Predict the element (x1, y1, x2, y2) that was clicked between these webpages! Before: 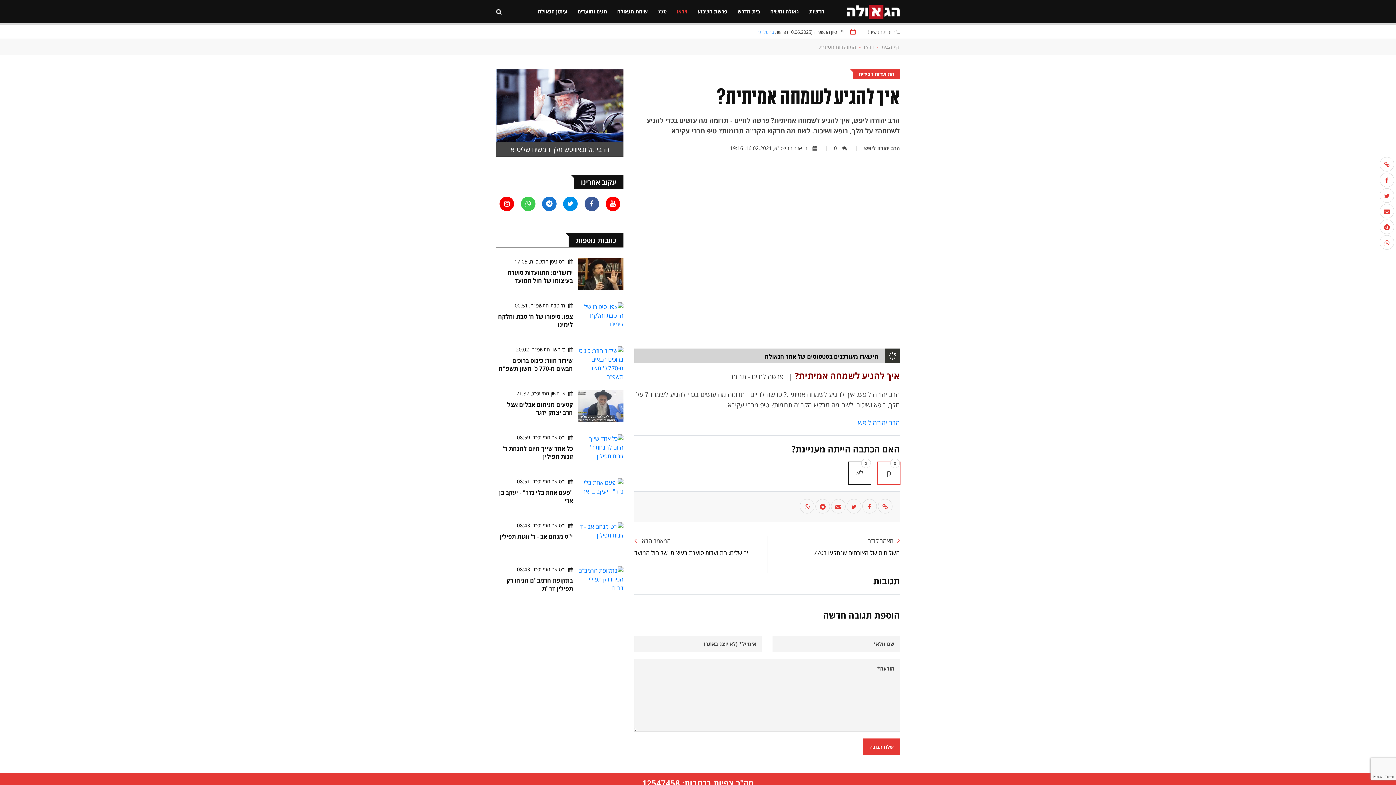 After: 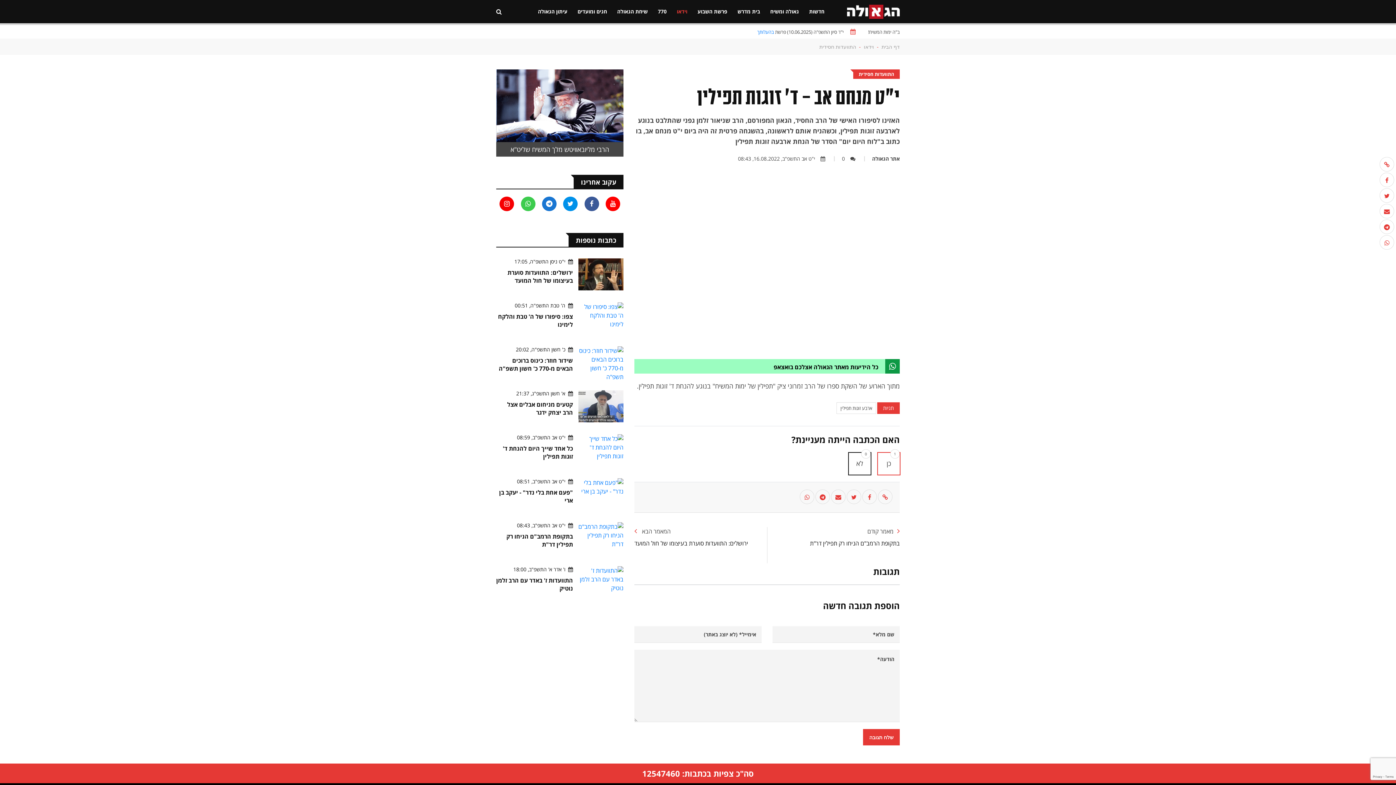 Action: bbox: (499, 532, 573, 540) label: י"ט מנחם אב - ד' זוגות תפילין